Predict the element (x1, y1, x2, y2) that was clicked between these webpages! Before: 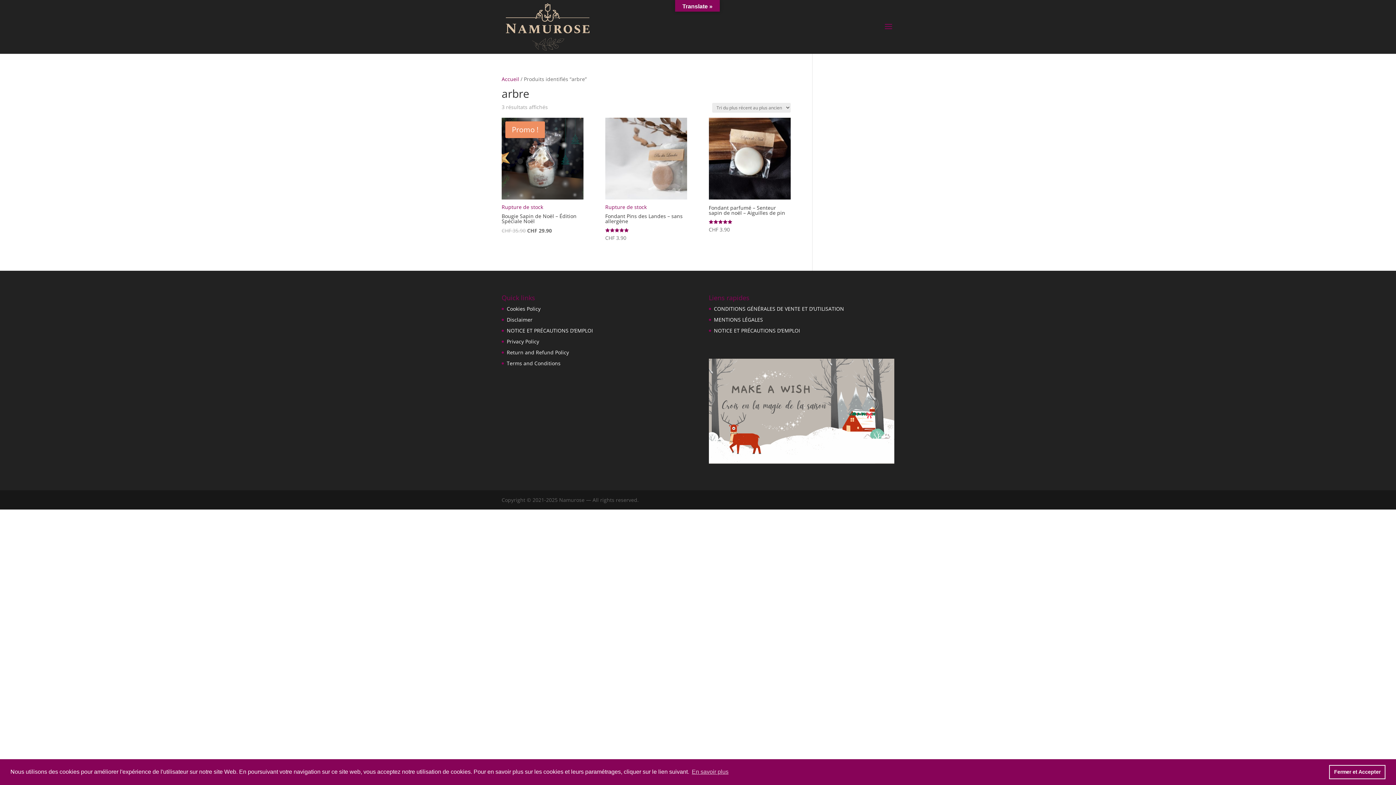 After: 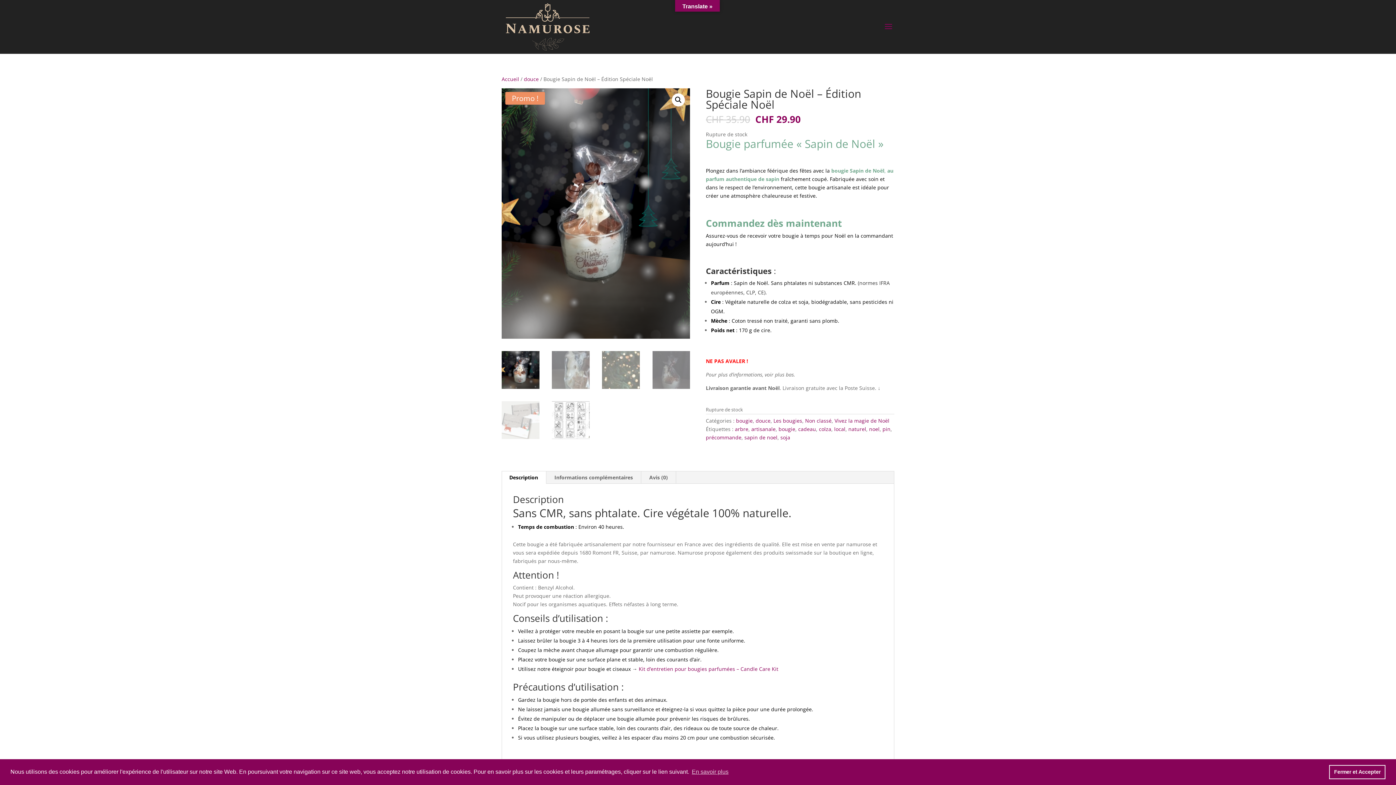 Action: label: Promo !
Rupture de stock
Bougie Sapin de Noël – Édition Spéciale Noël
CHF 35.90 
Le prix initial était : CHF 35.90.
CHF 29.90
Le prix actuel est : CHF 29.90. bbox: (501, 117, 583, 235)